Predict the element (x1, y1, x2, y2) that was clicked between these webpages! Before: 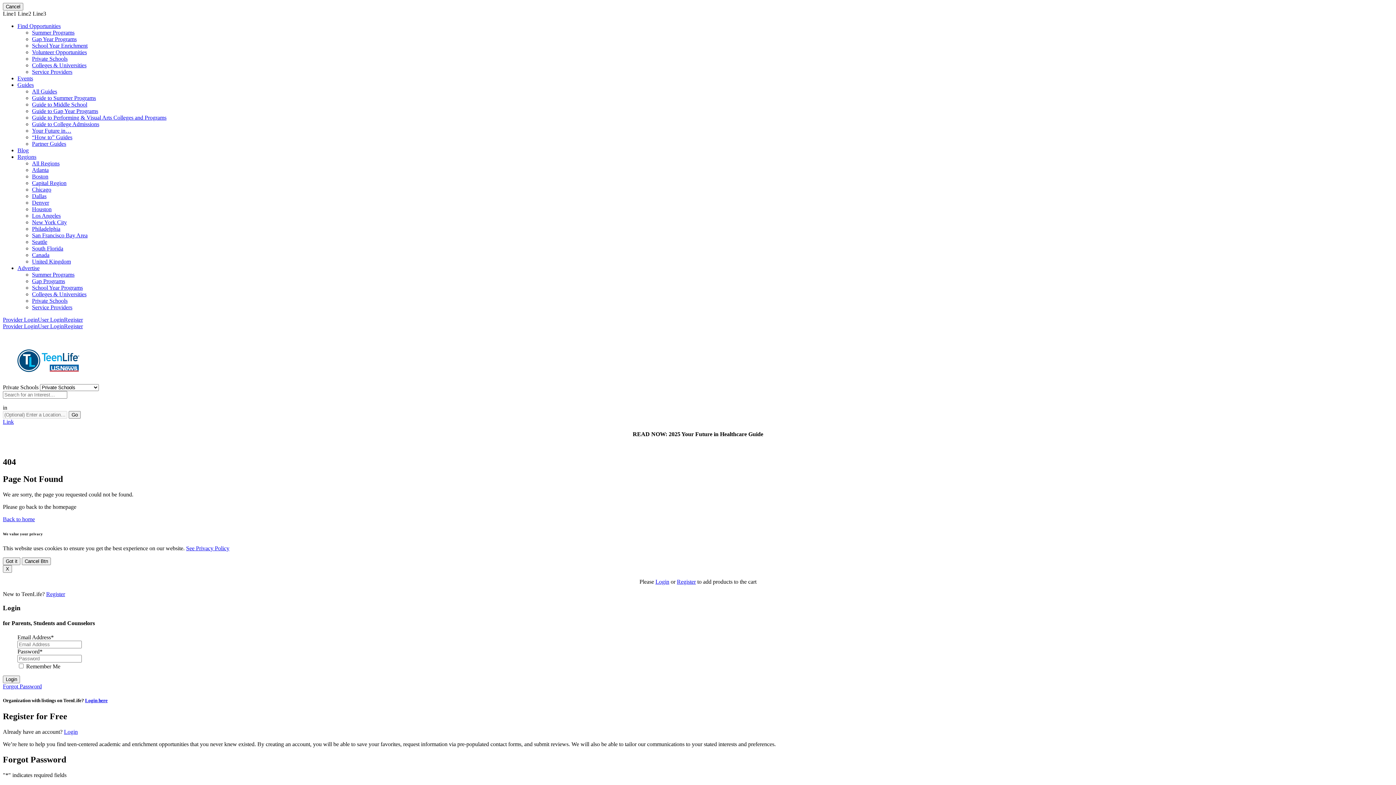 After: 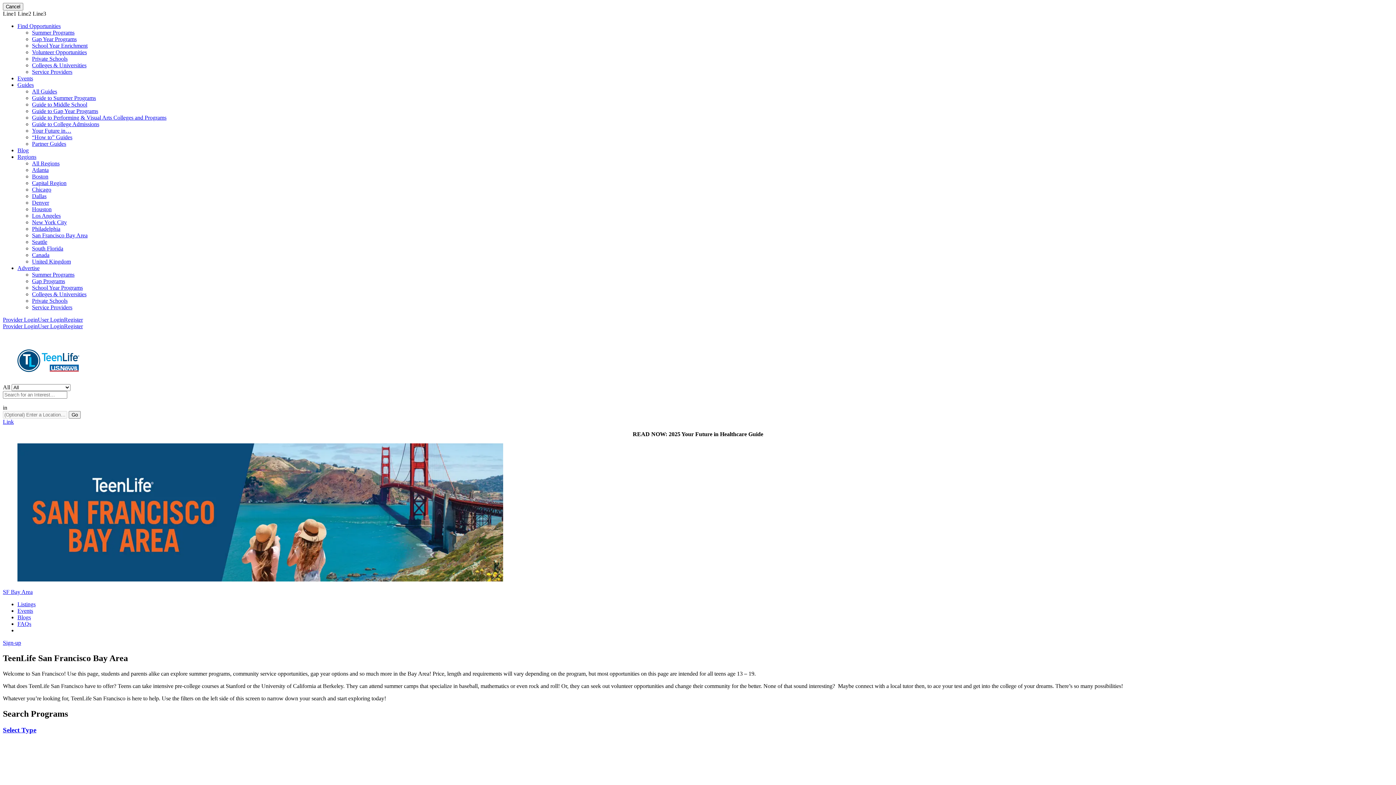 Action: label: San Francisco Bay Area bbox: (32, 232, 87, 238)